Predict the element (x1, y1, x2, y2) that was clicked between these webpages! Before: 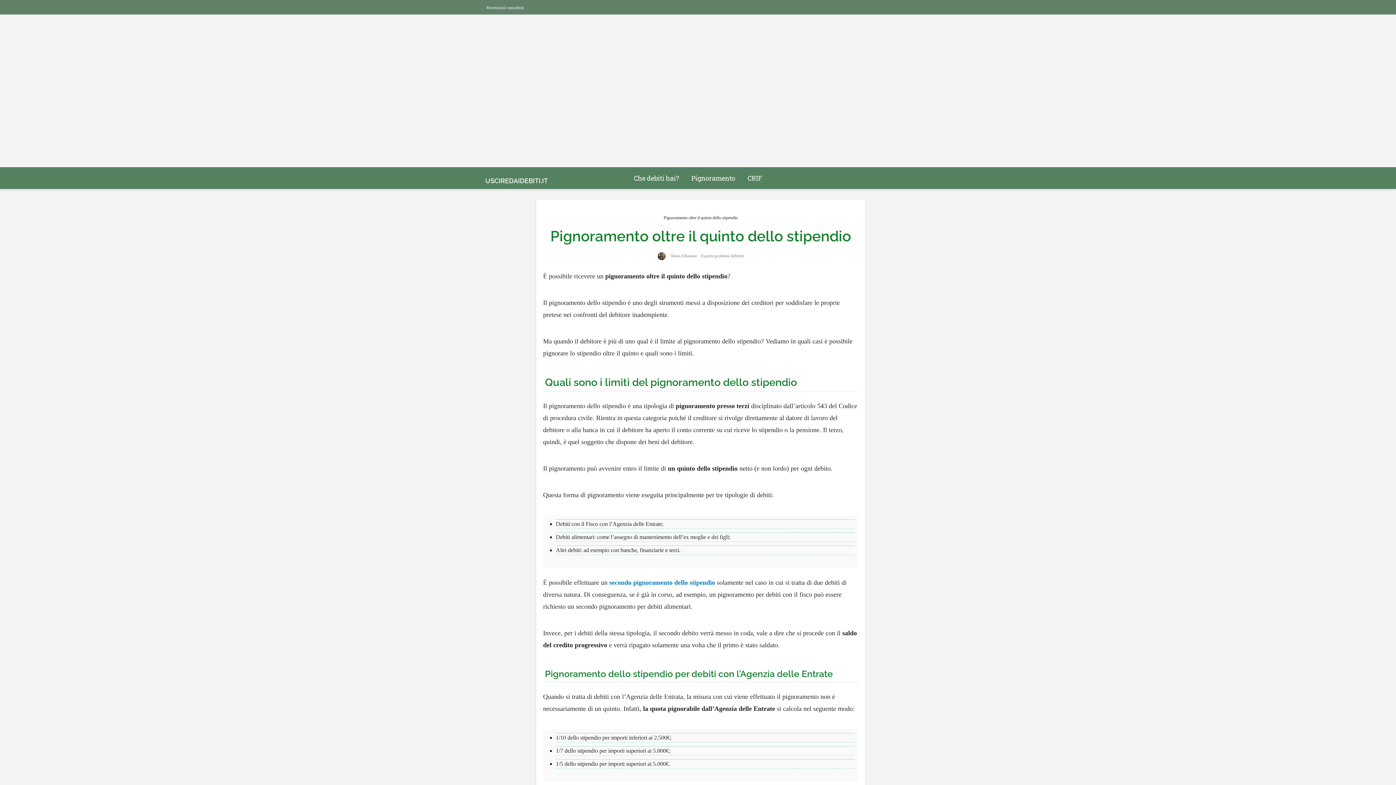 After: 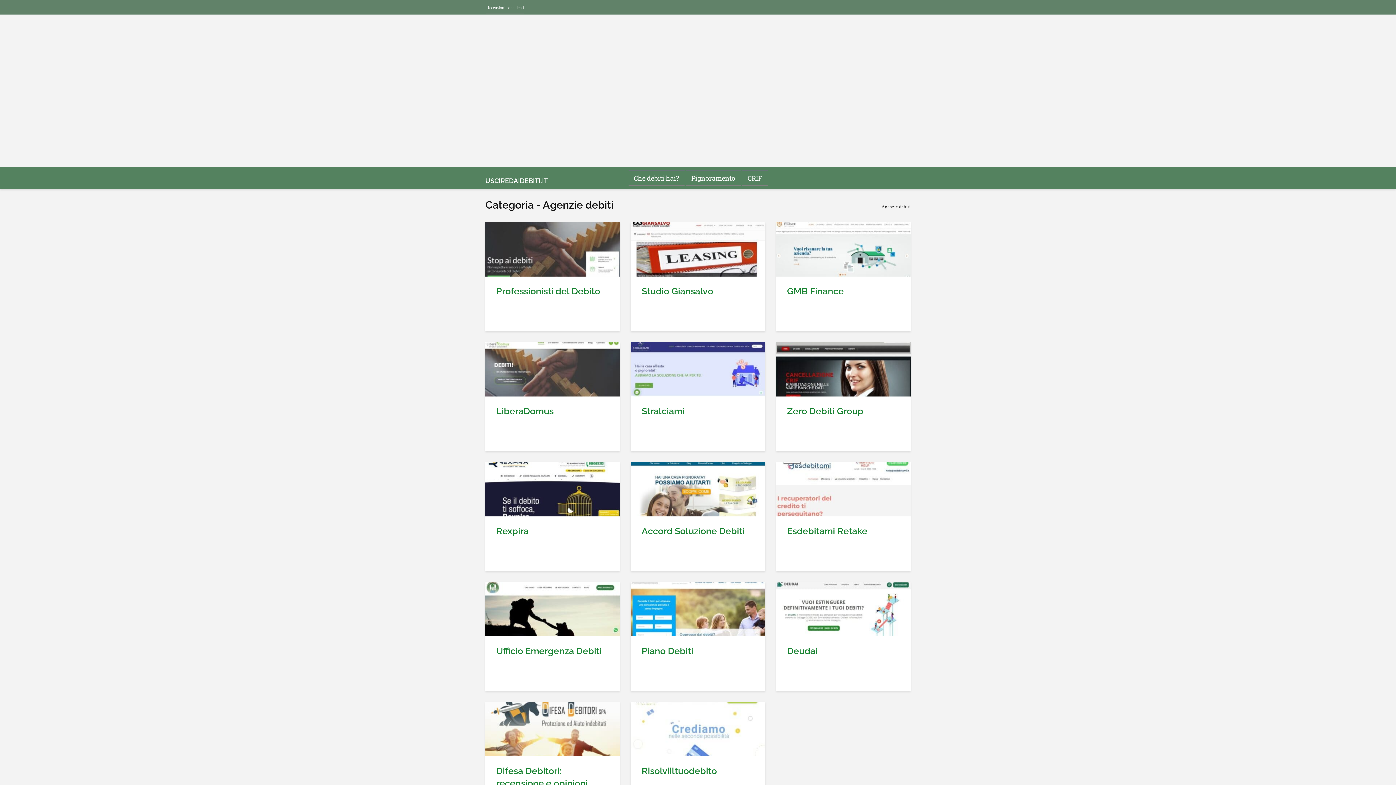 Action: bbox: (486, 2, 524, 13) label: Recensioni consulenti